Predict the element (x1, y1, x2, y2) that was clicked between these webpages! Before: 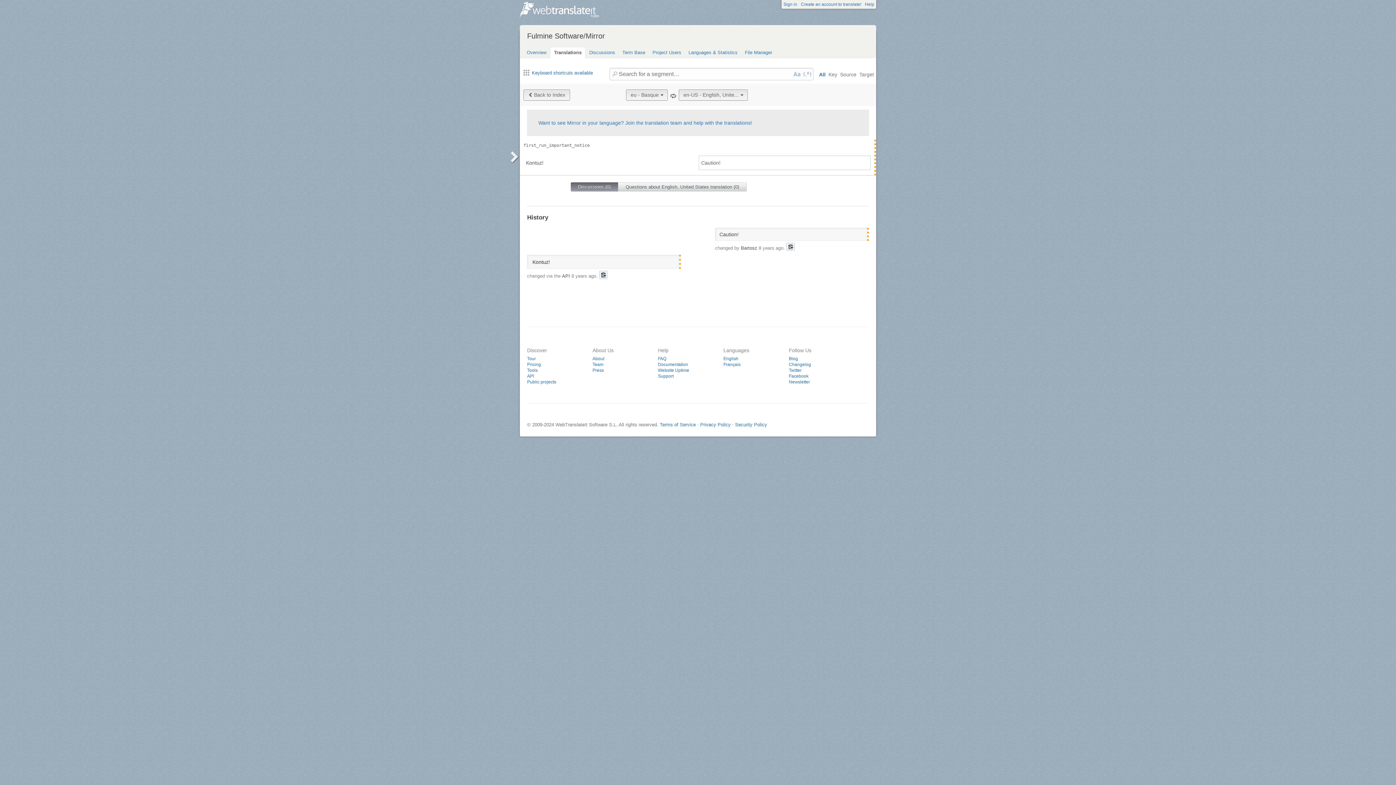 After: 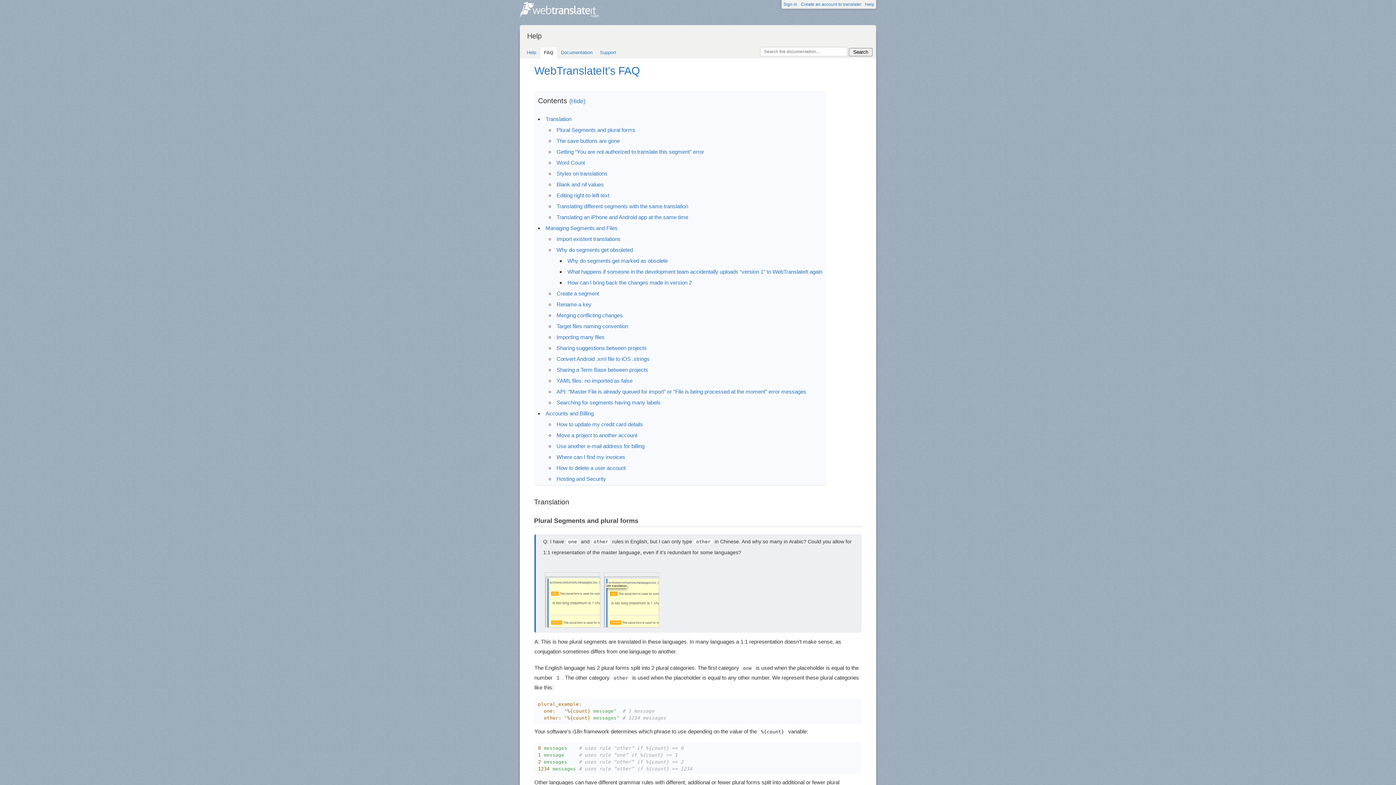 Action: bbox: (658, 356, 666, 361) label: FAQ